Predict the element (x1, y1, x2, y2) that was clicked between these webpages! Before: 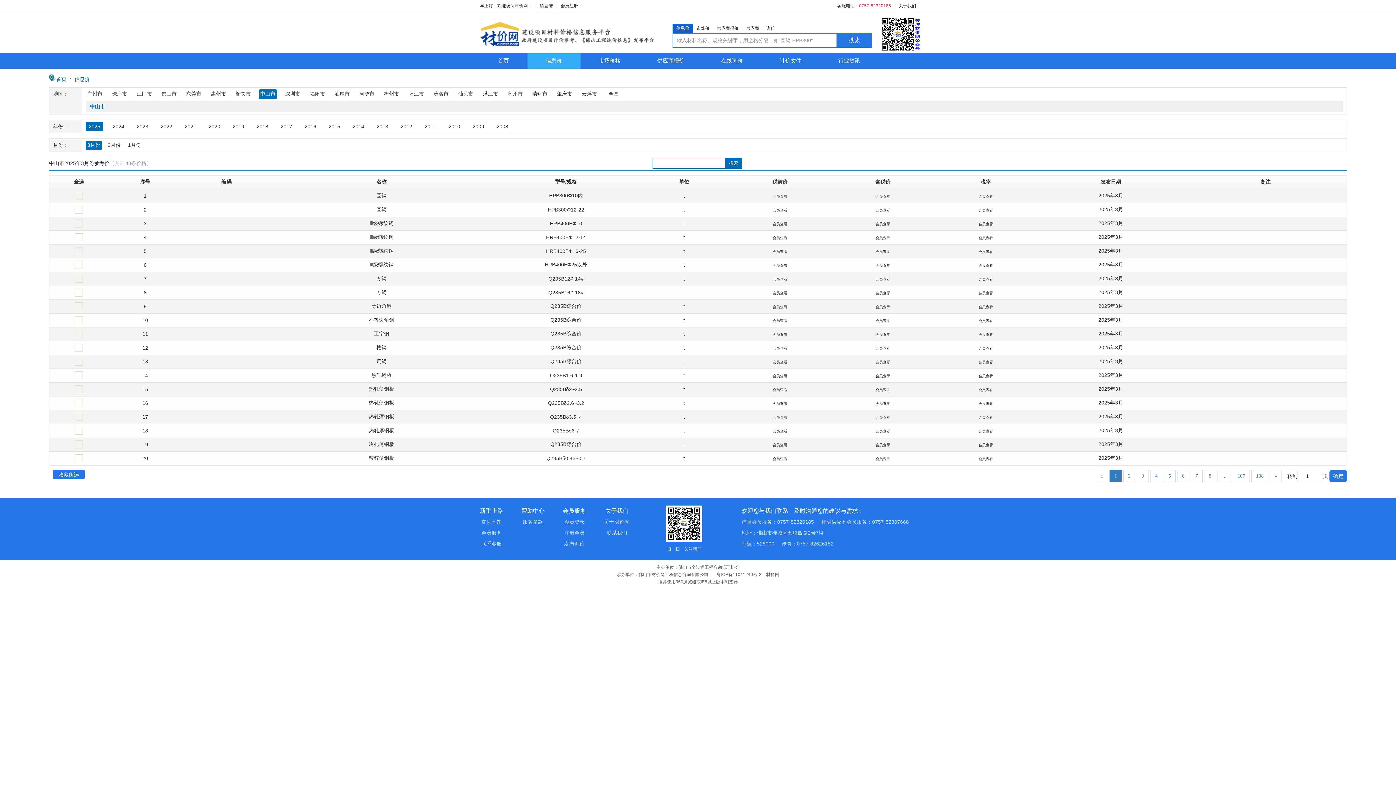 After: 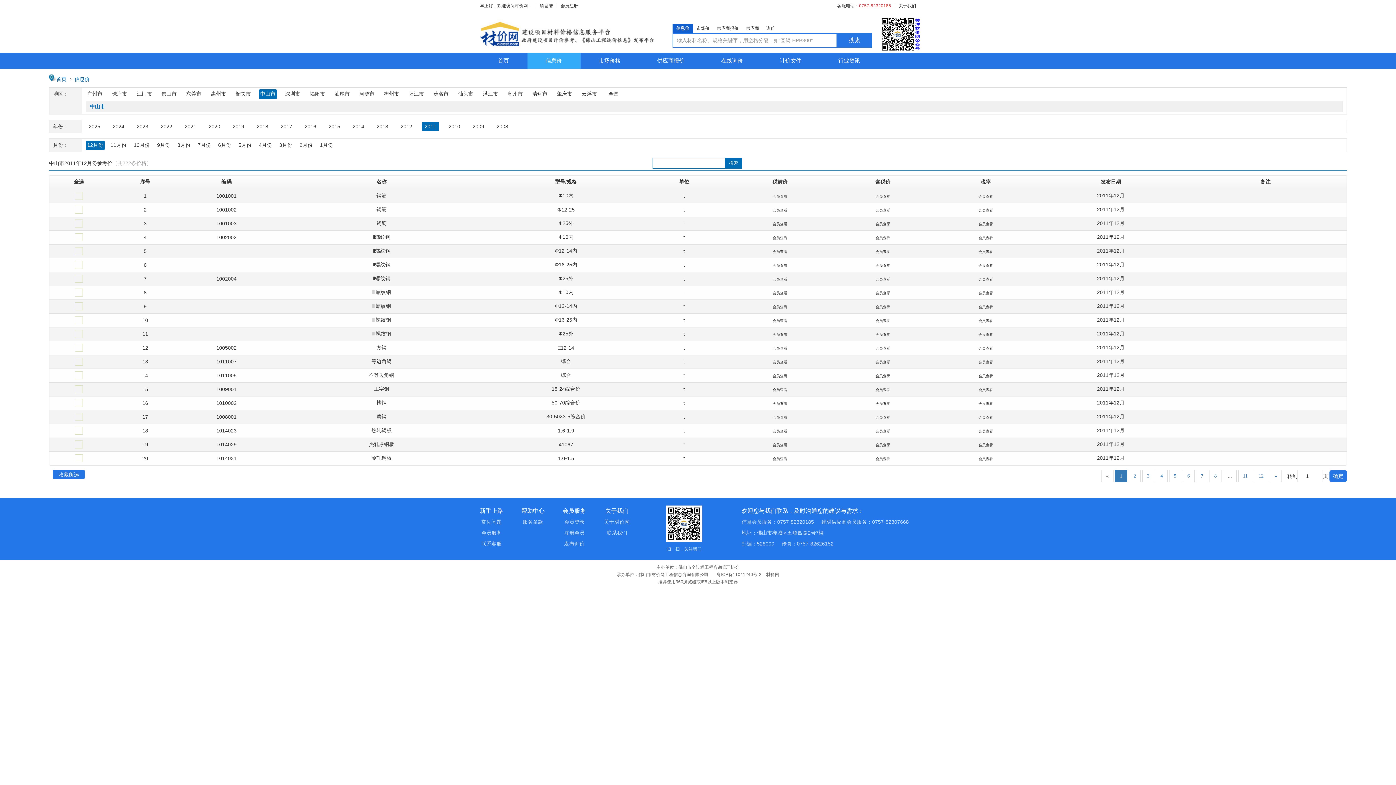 Action: bbox: (421, 122, 439, 130) label: 2011